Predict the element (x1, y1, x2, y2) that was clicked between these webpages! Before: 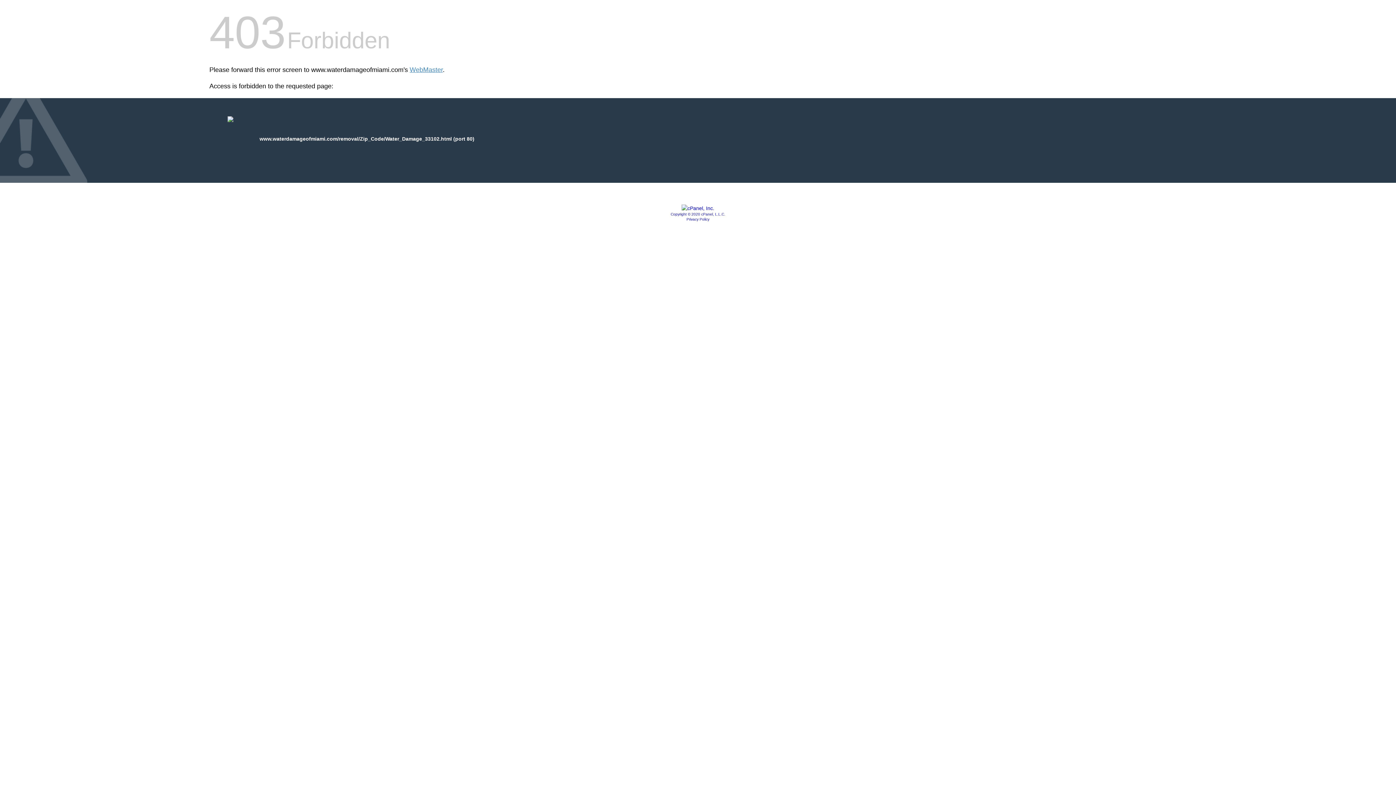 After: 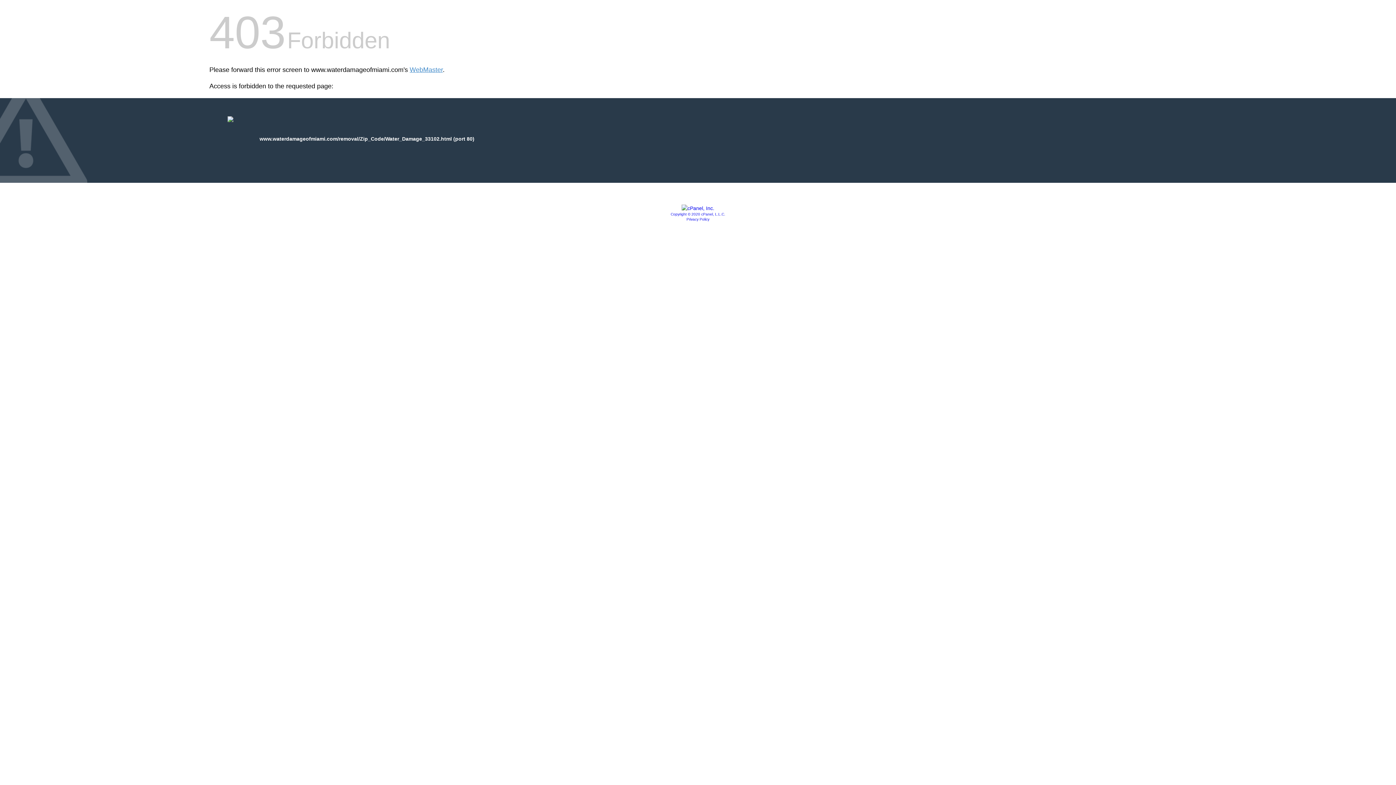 Action: bbox: (681, 205, 714, 211)